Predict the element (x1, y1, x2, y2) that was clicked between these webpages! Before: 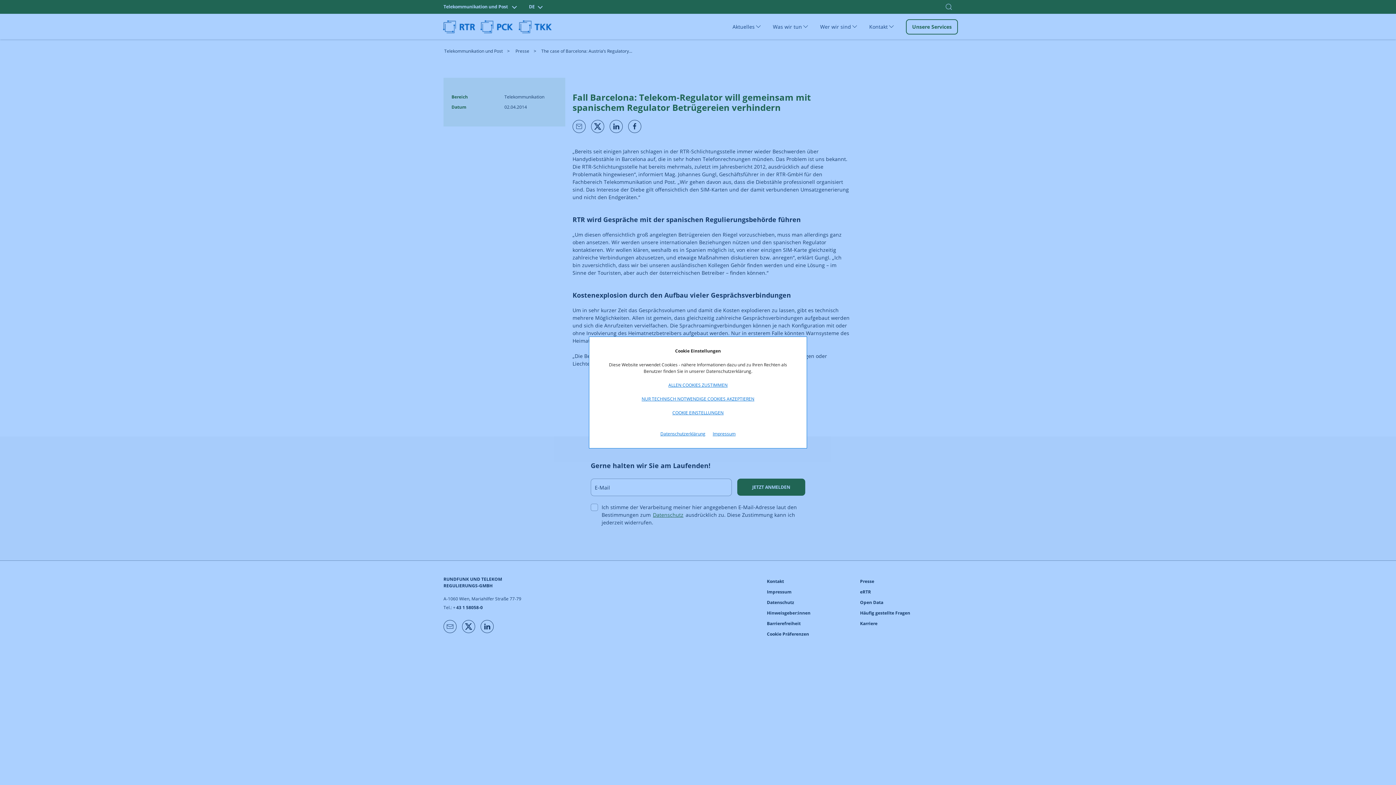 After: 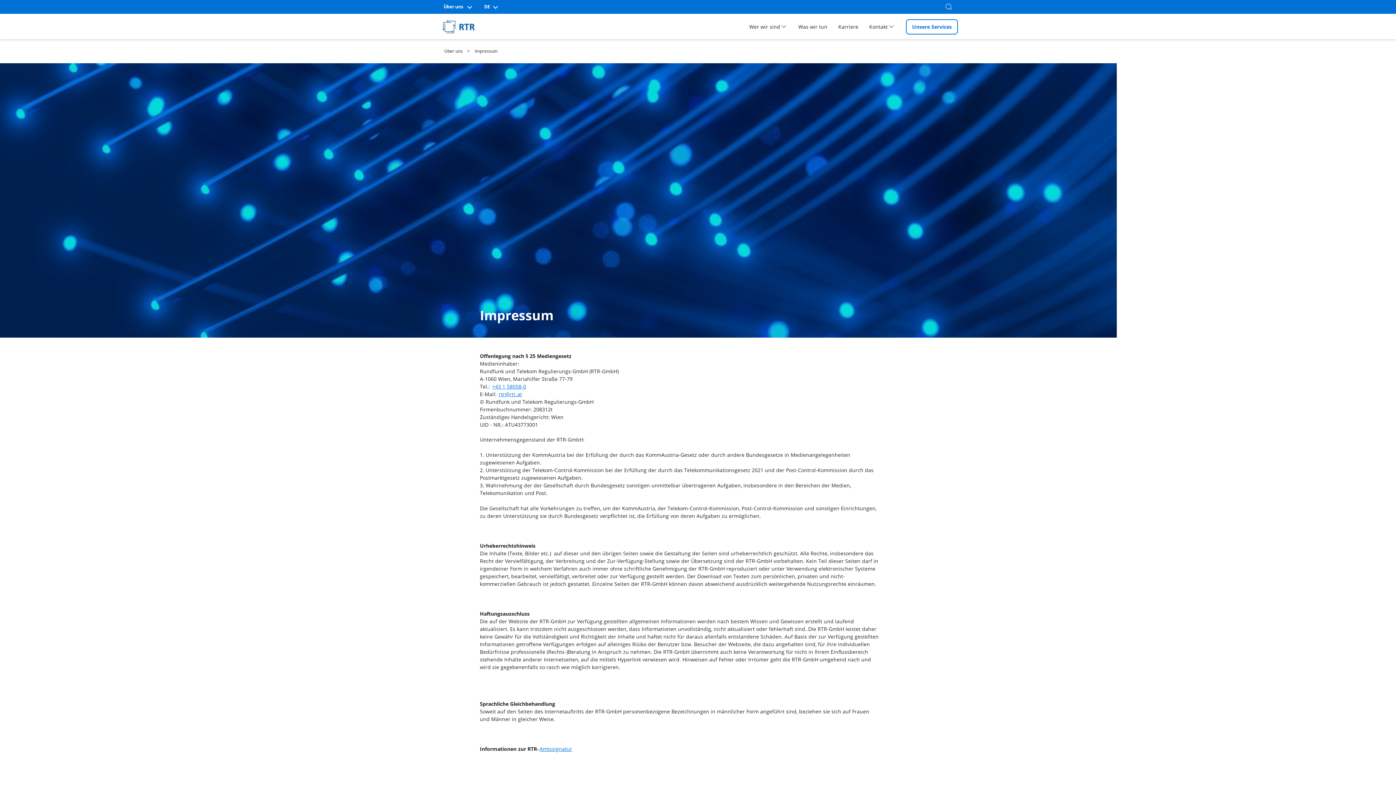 Action: bbox: (712, 430, 735, 437) label: Impressum